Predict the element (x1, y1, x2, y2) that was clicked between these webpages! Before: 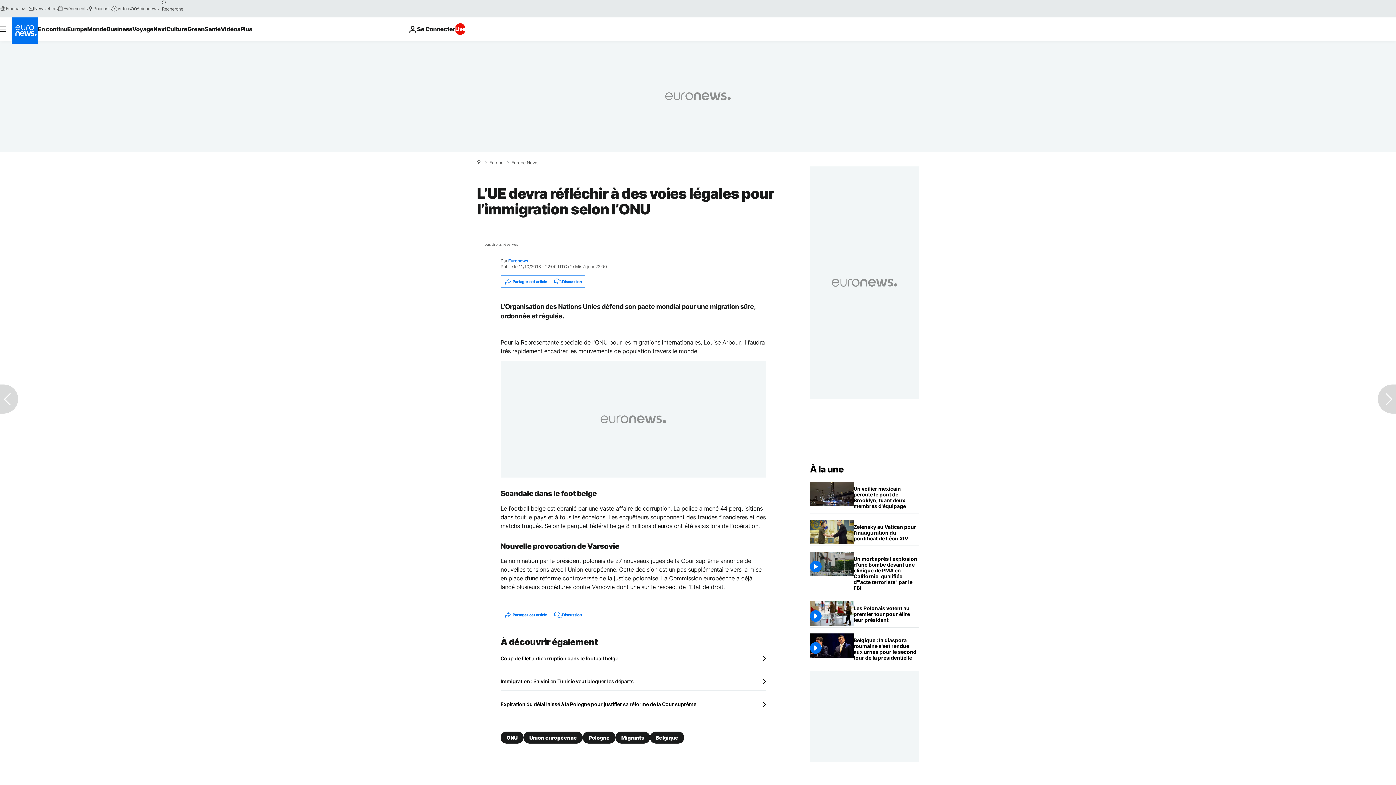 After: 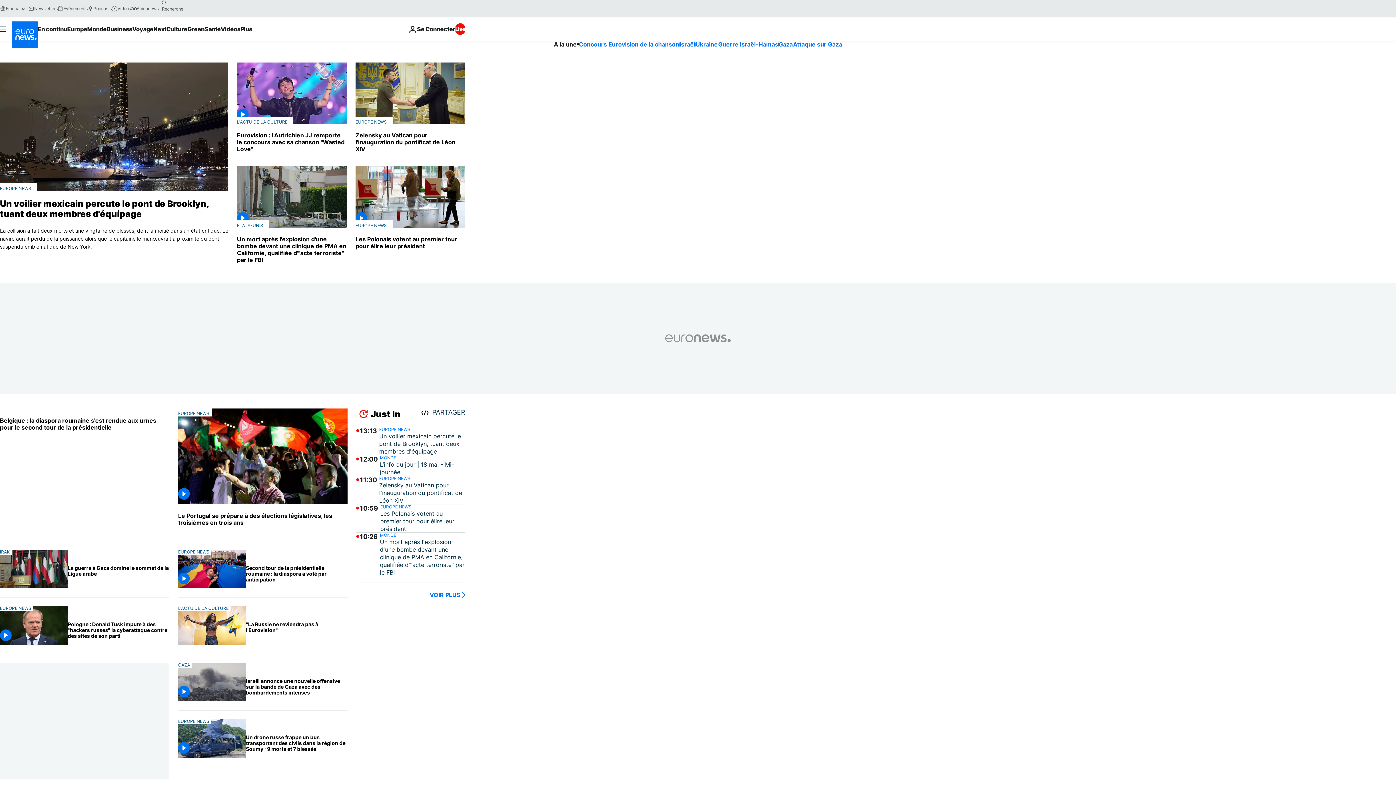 Action: label: Aller à la page d'accueil bbox: (11, 17, 37, 43)